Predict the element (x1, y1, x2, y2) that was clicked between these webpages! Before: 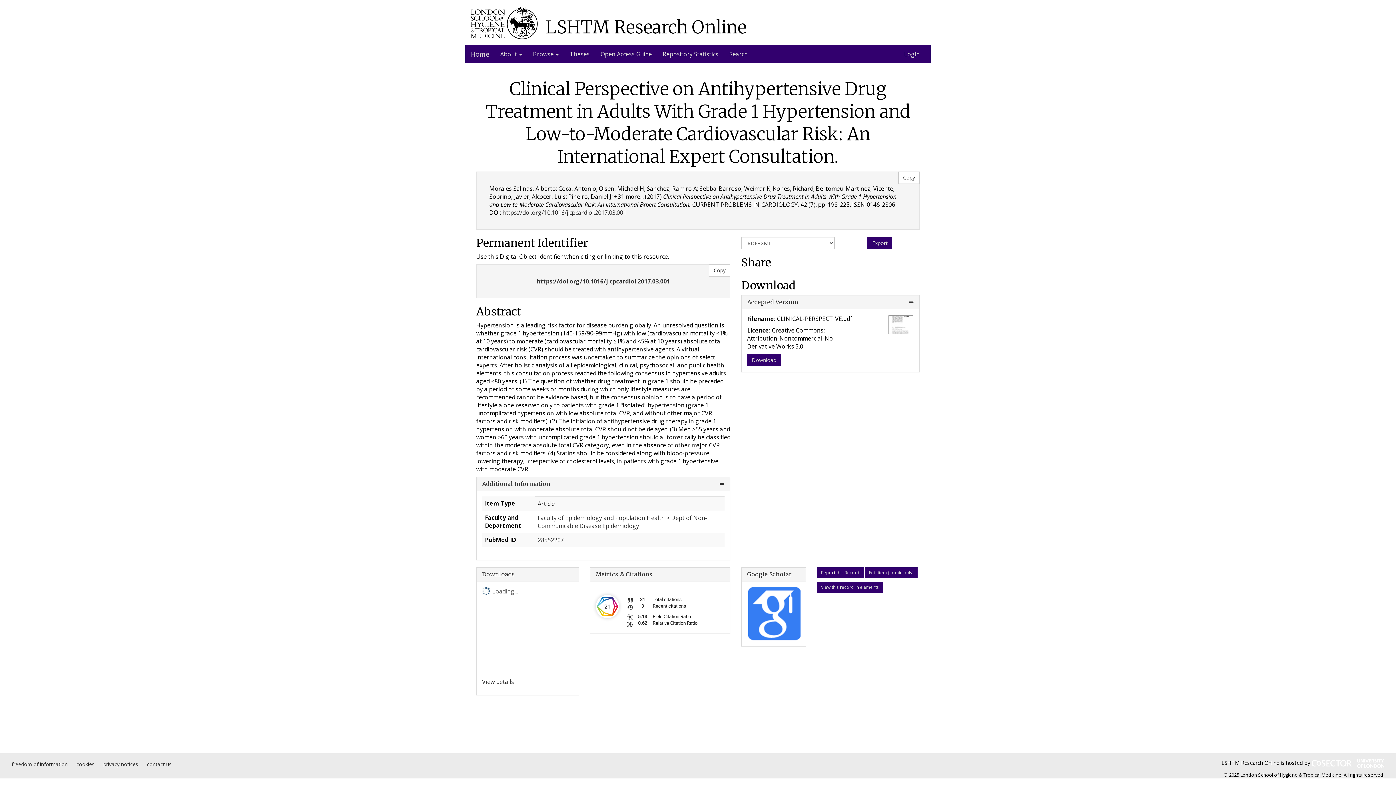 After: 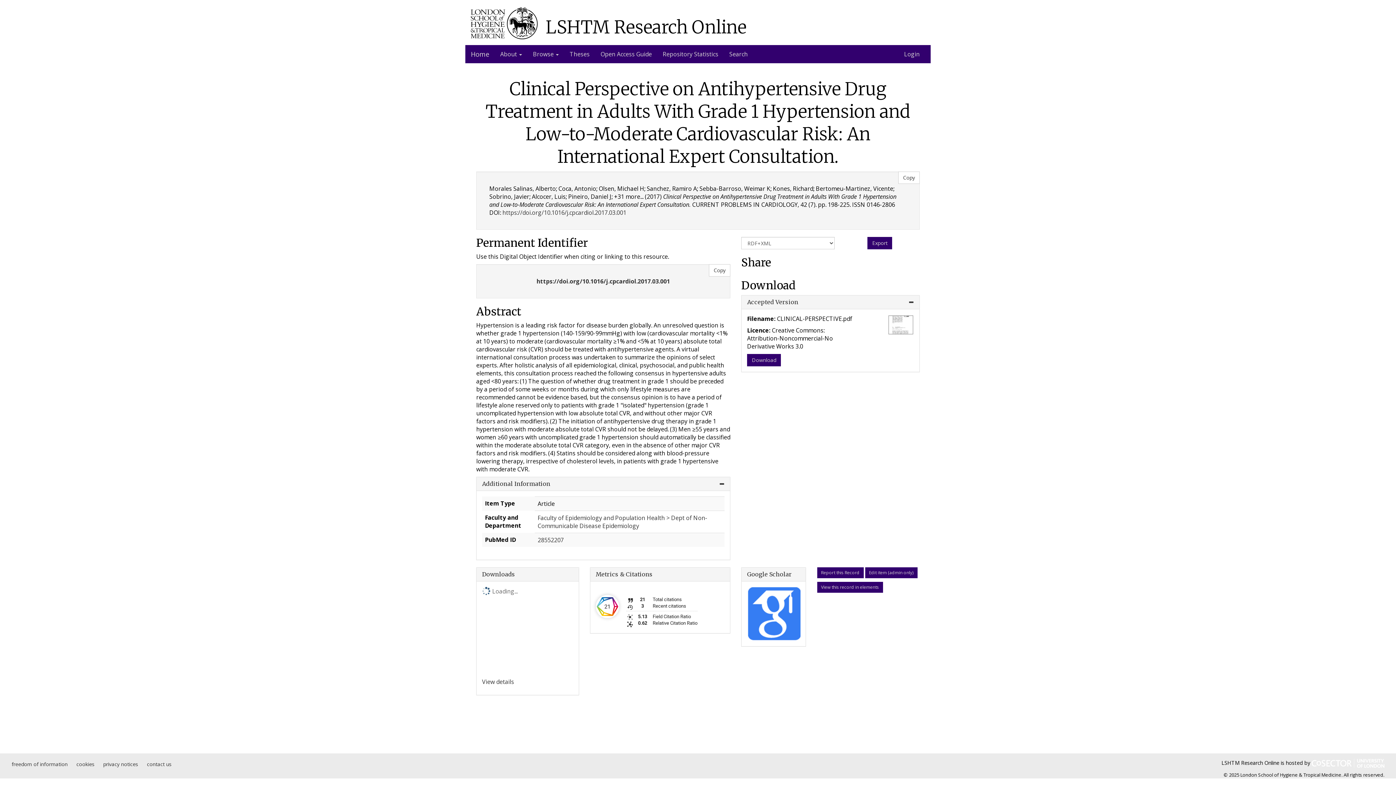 Action: bbox: (817, 567, 863, 578) label: Report this Record